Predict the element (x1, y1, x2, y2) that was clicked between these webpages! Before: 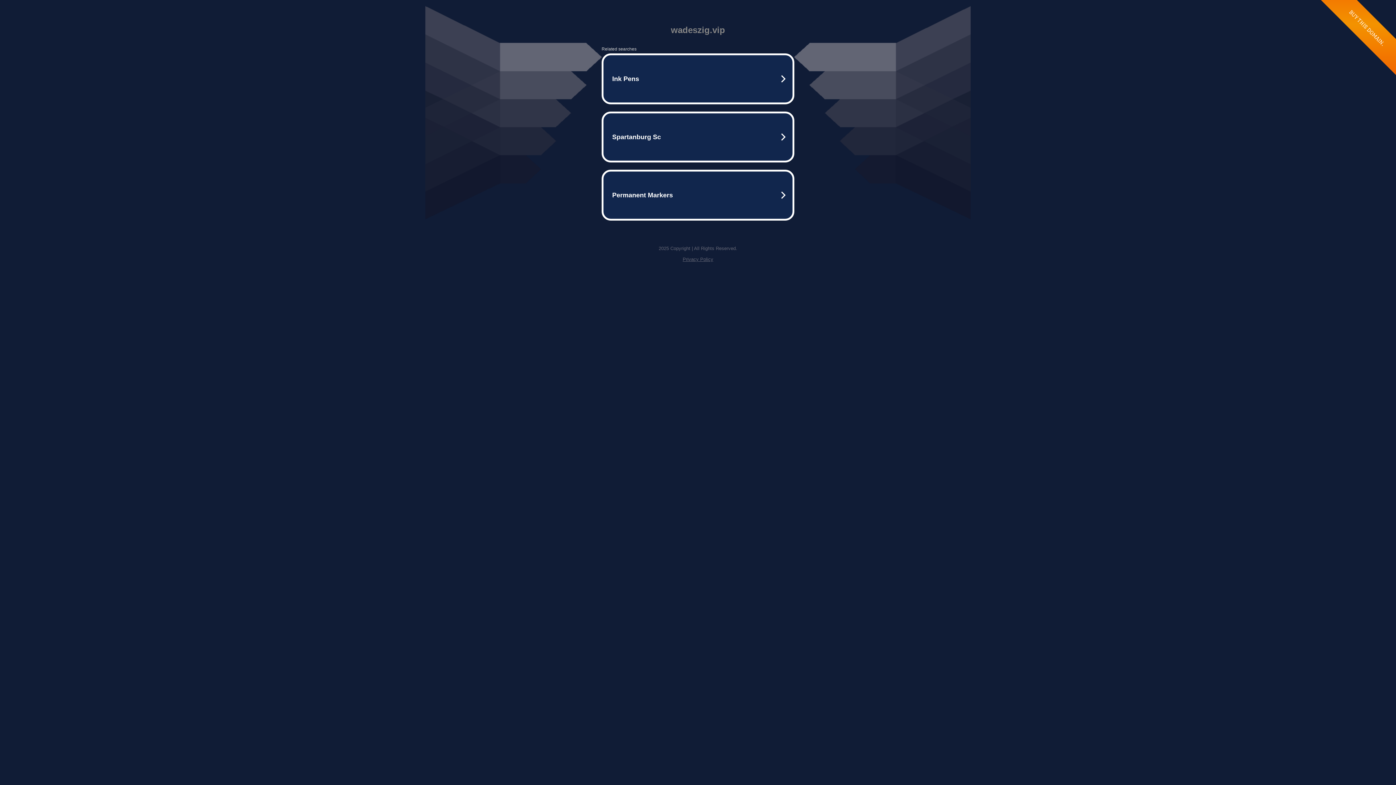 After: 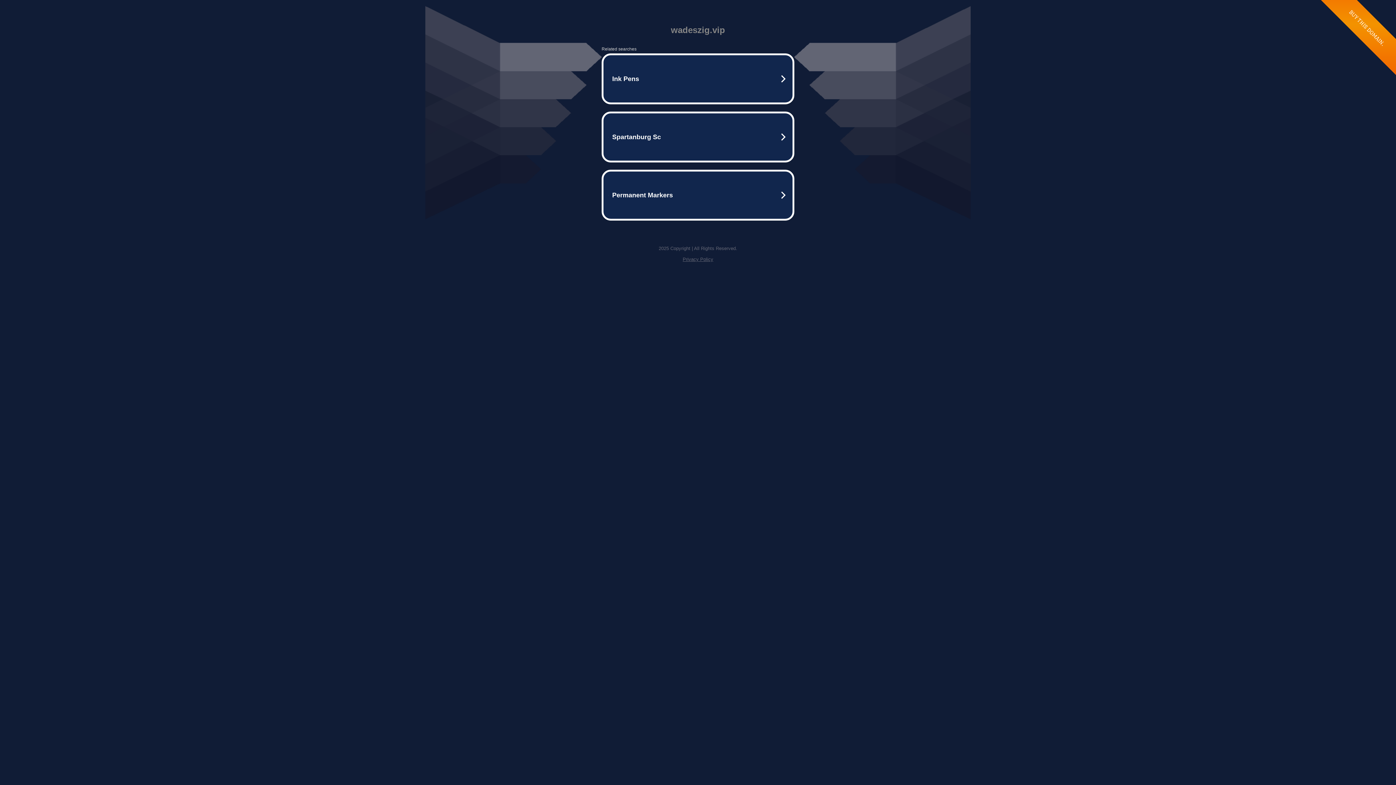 Action: label: Privacy Policy bbox: (682, 256, 713, 262)